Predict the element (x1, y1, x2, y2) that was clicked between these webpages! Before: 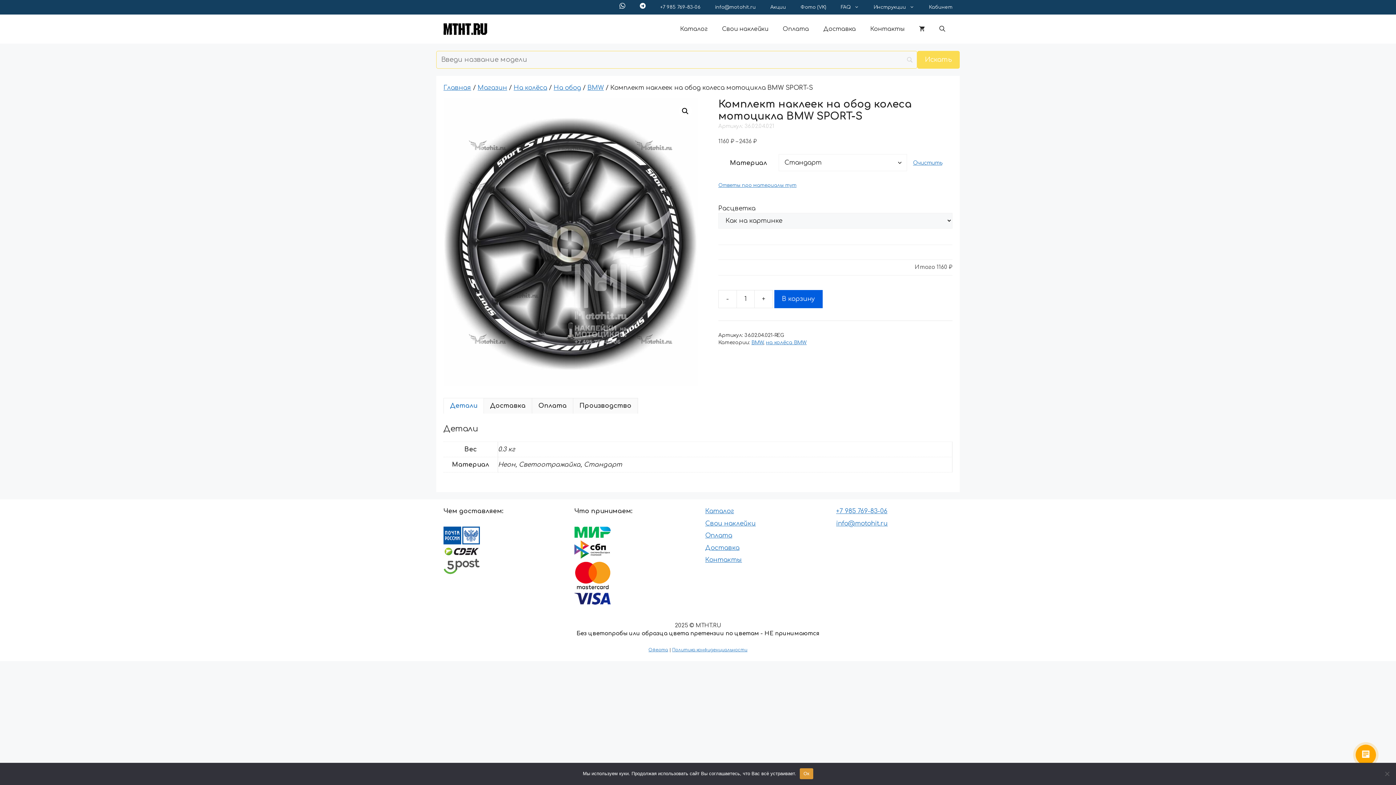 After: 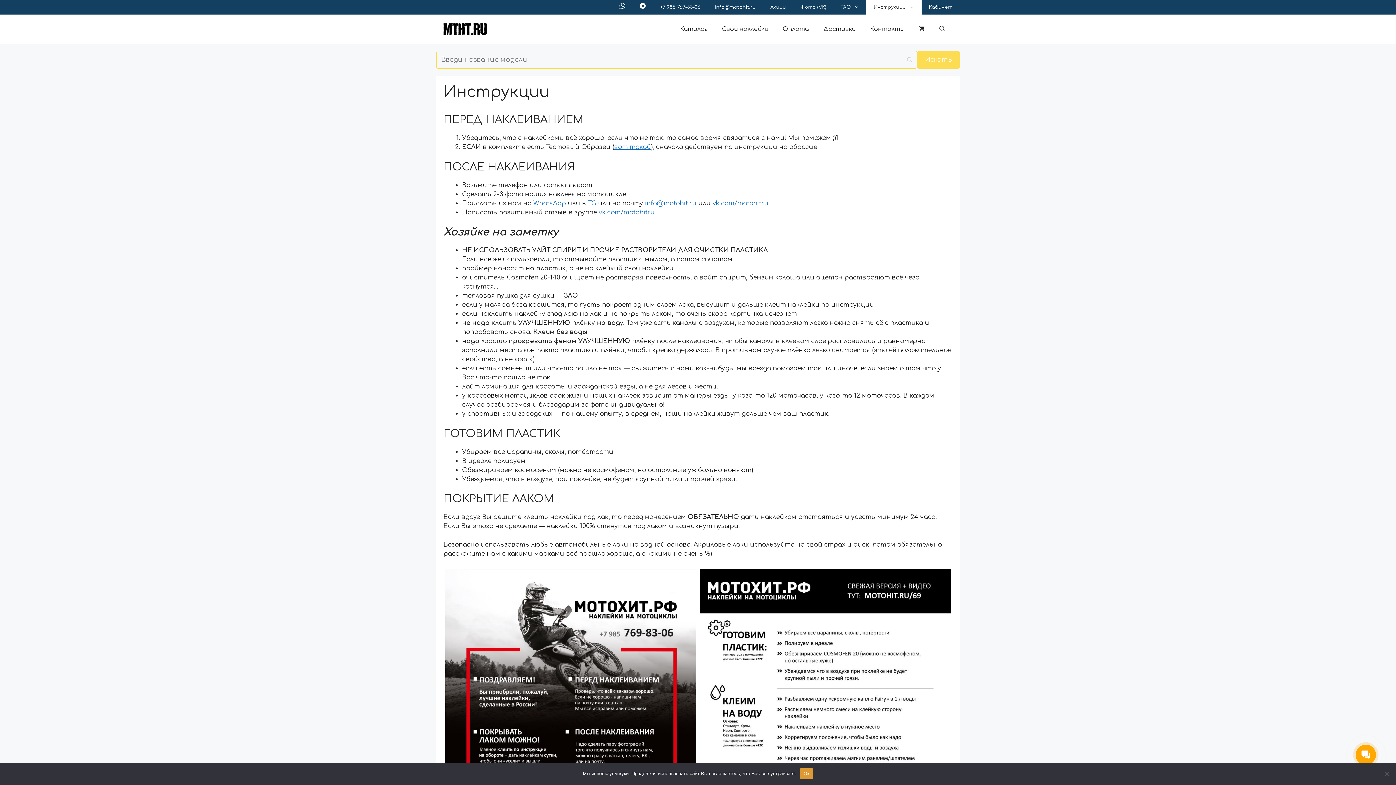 Action: bbox: (866, 0, 921, 14) label: Инструкции